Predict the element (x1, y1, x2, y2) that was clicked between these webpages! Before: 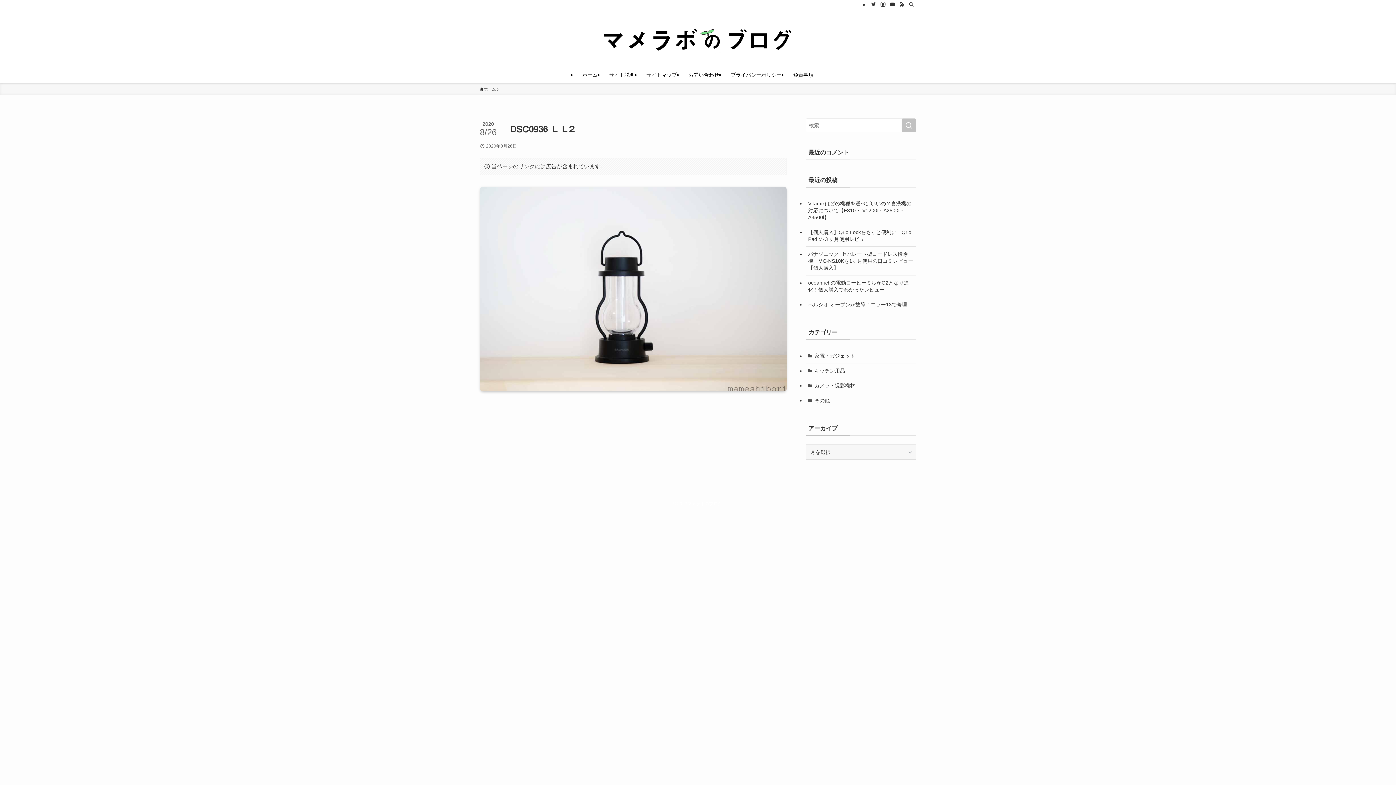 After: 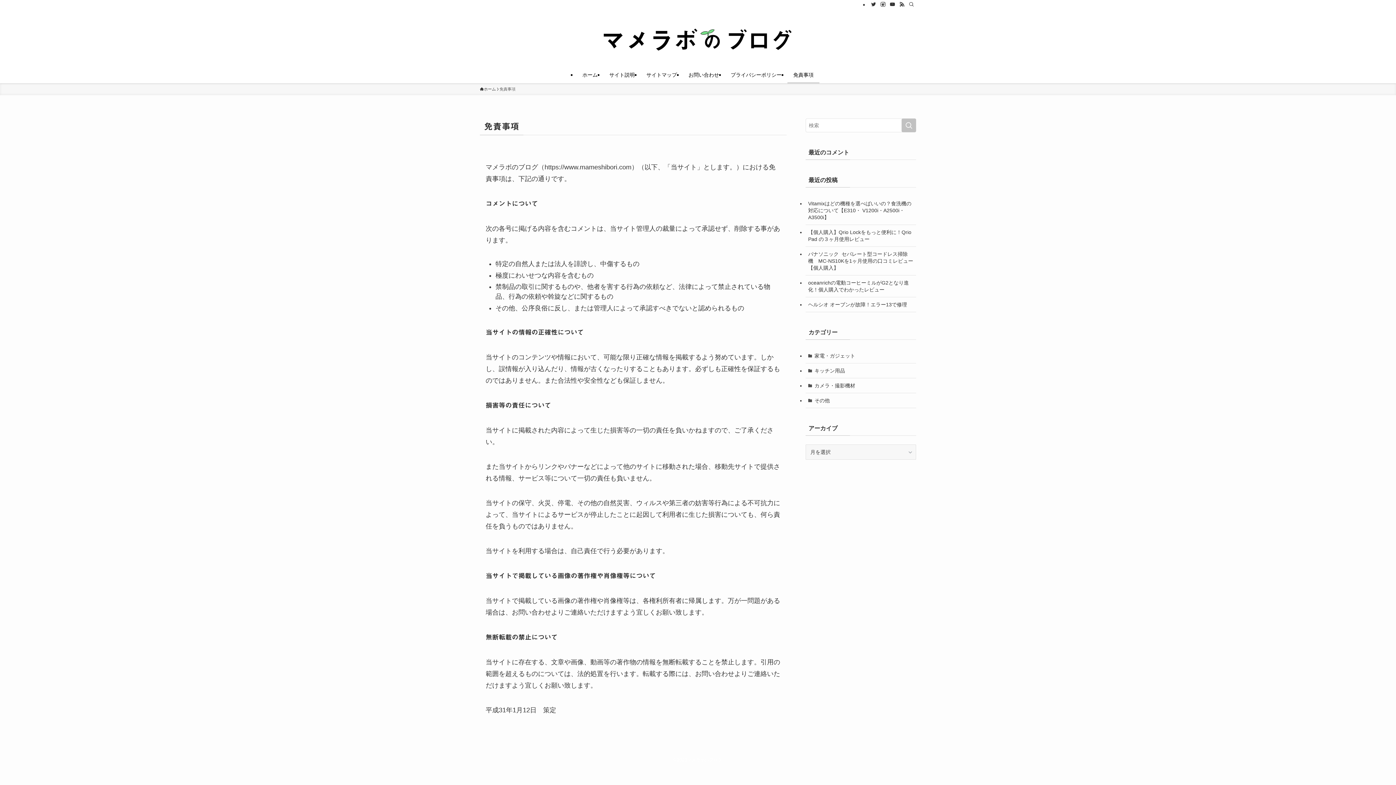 Action: label: 免責事項 bbox: (787, 66, 819, 83)